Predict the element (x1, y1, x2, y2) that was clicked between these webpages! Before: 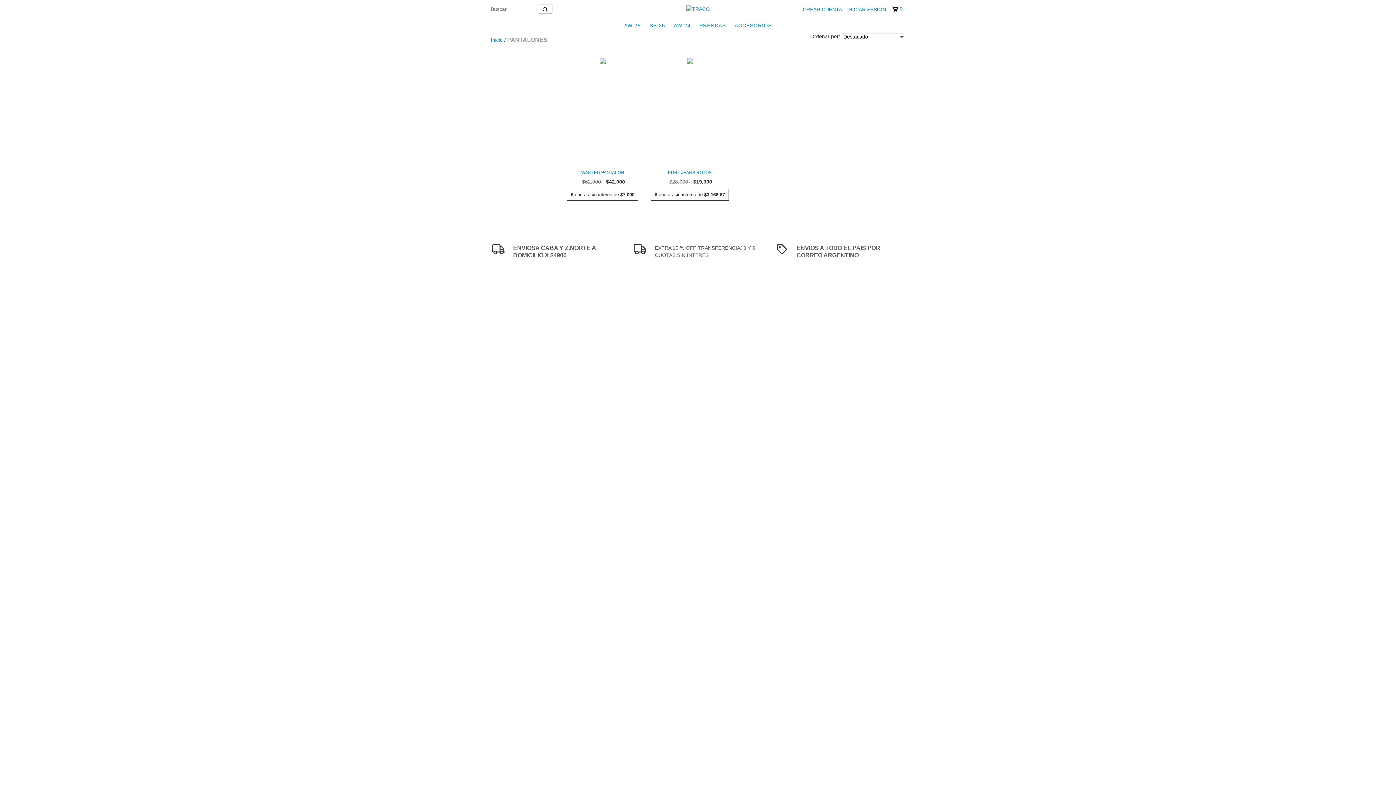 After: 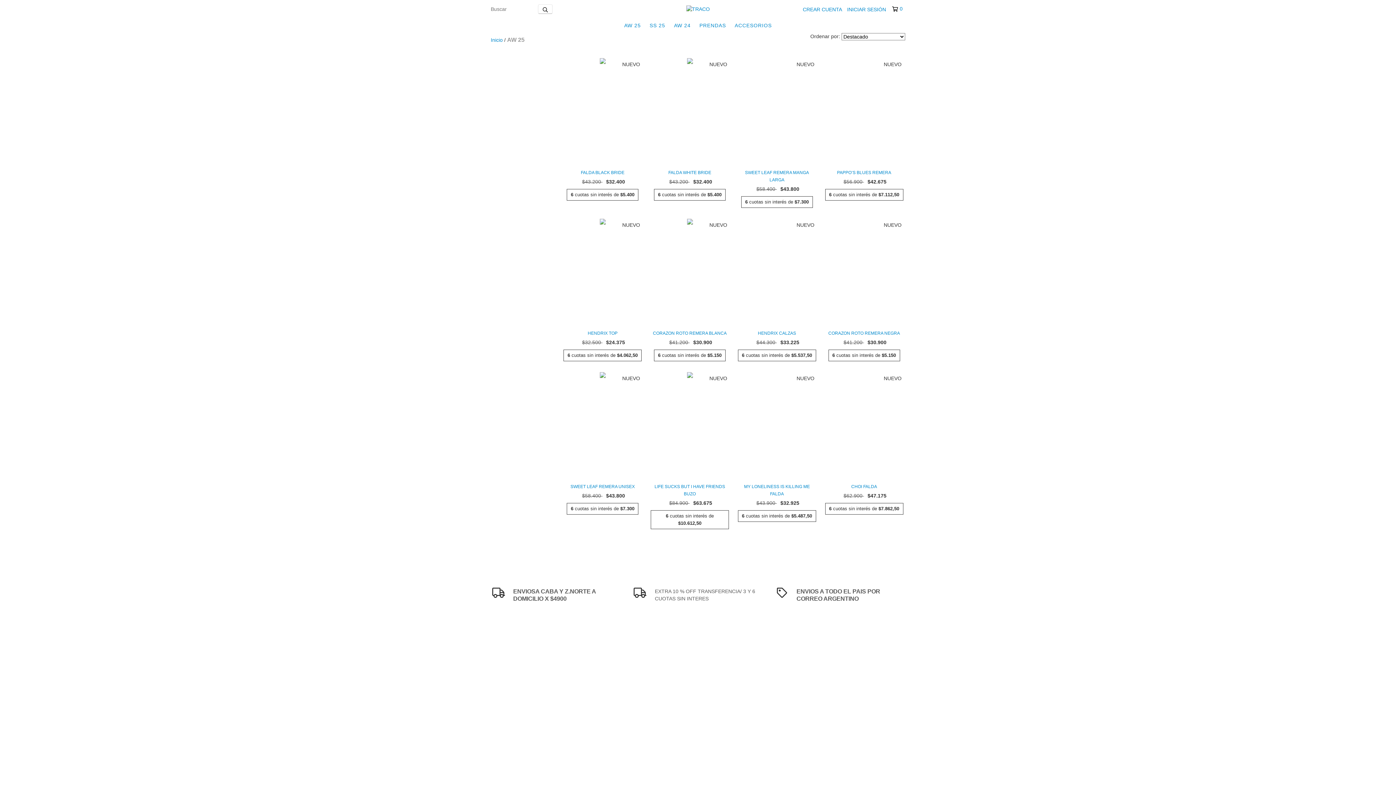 Action: bbox: (620, 18, 644, 32) label: AW 25